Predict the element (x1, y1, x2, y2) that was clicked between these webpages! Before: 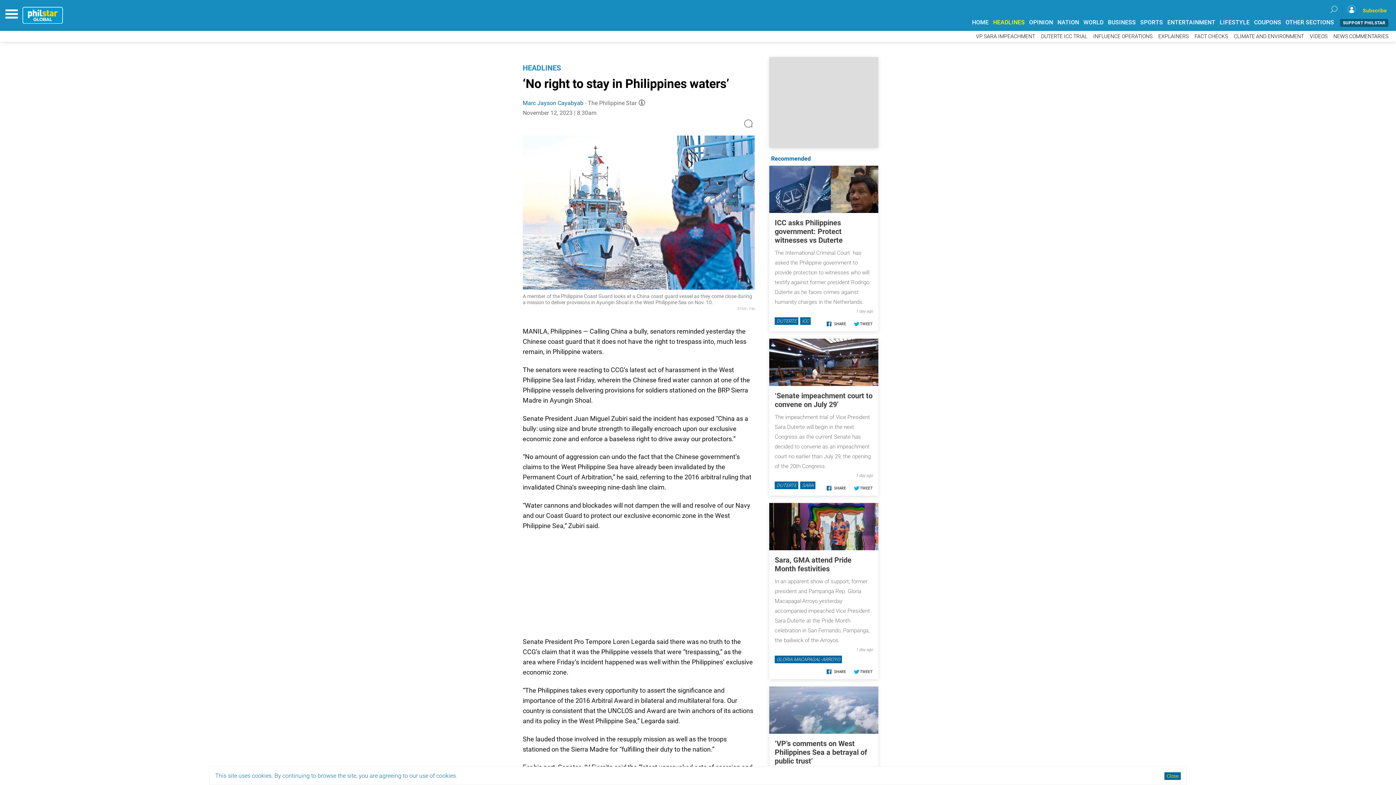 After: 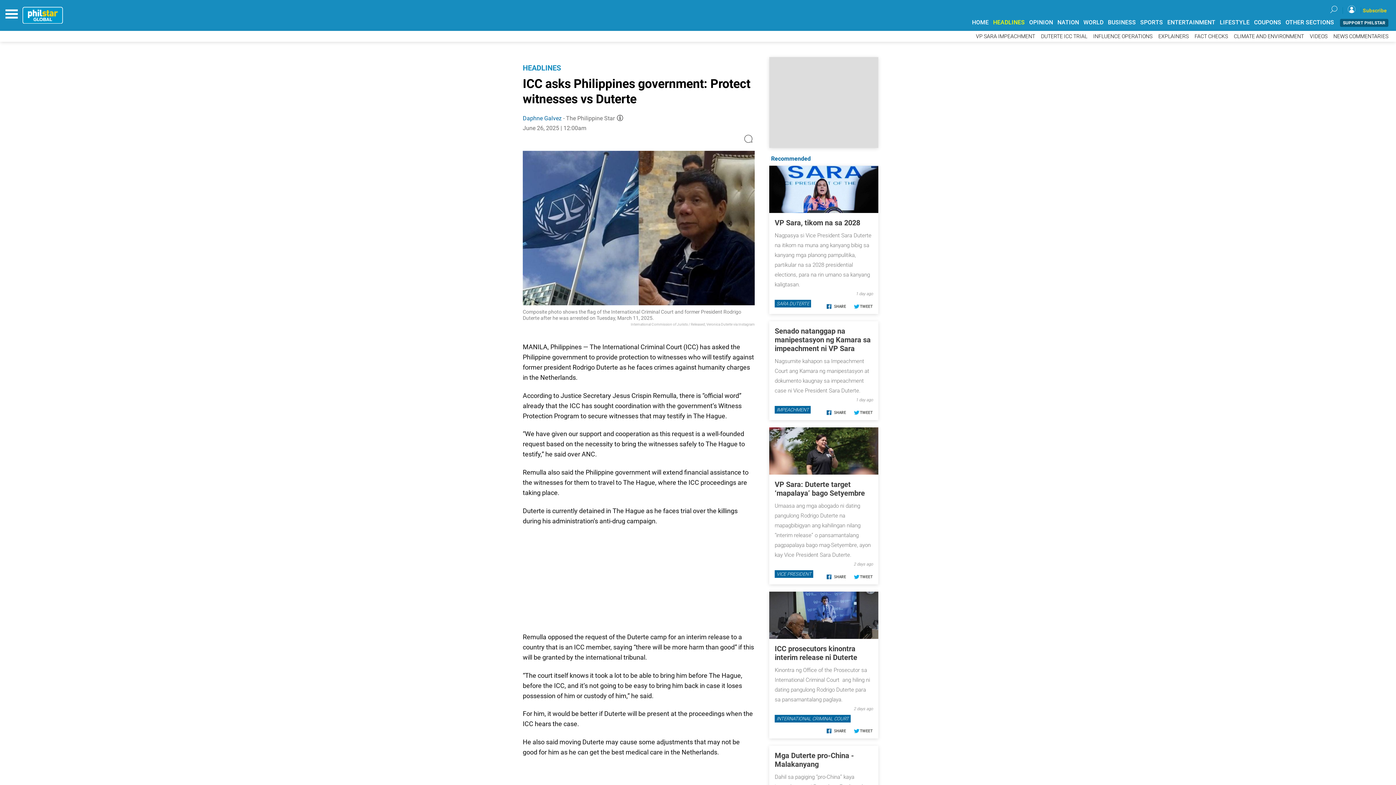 Action: bbox: (769, 74, 878, 137)